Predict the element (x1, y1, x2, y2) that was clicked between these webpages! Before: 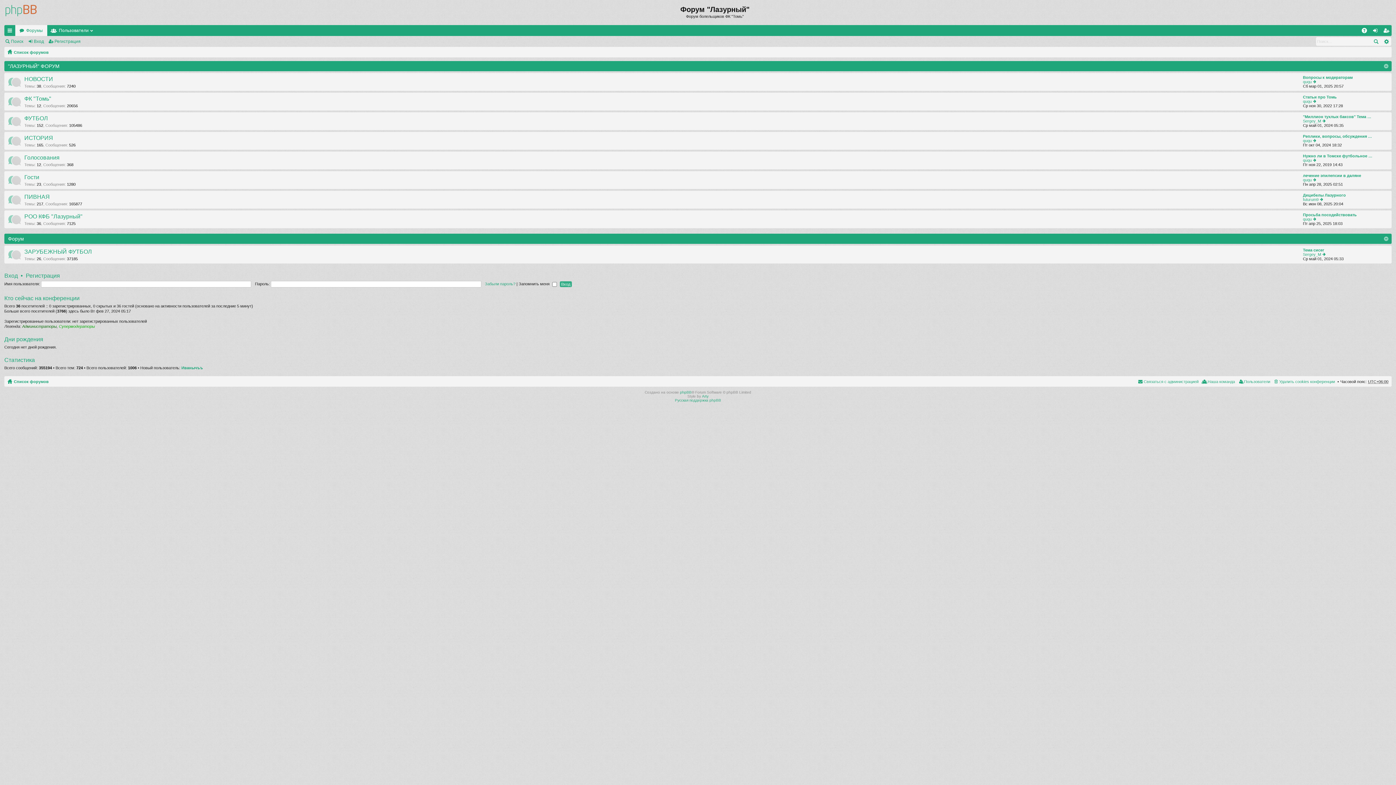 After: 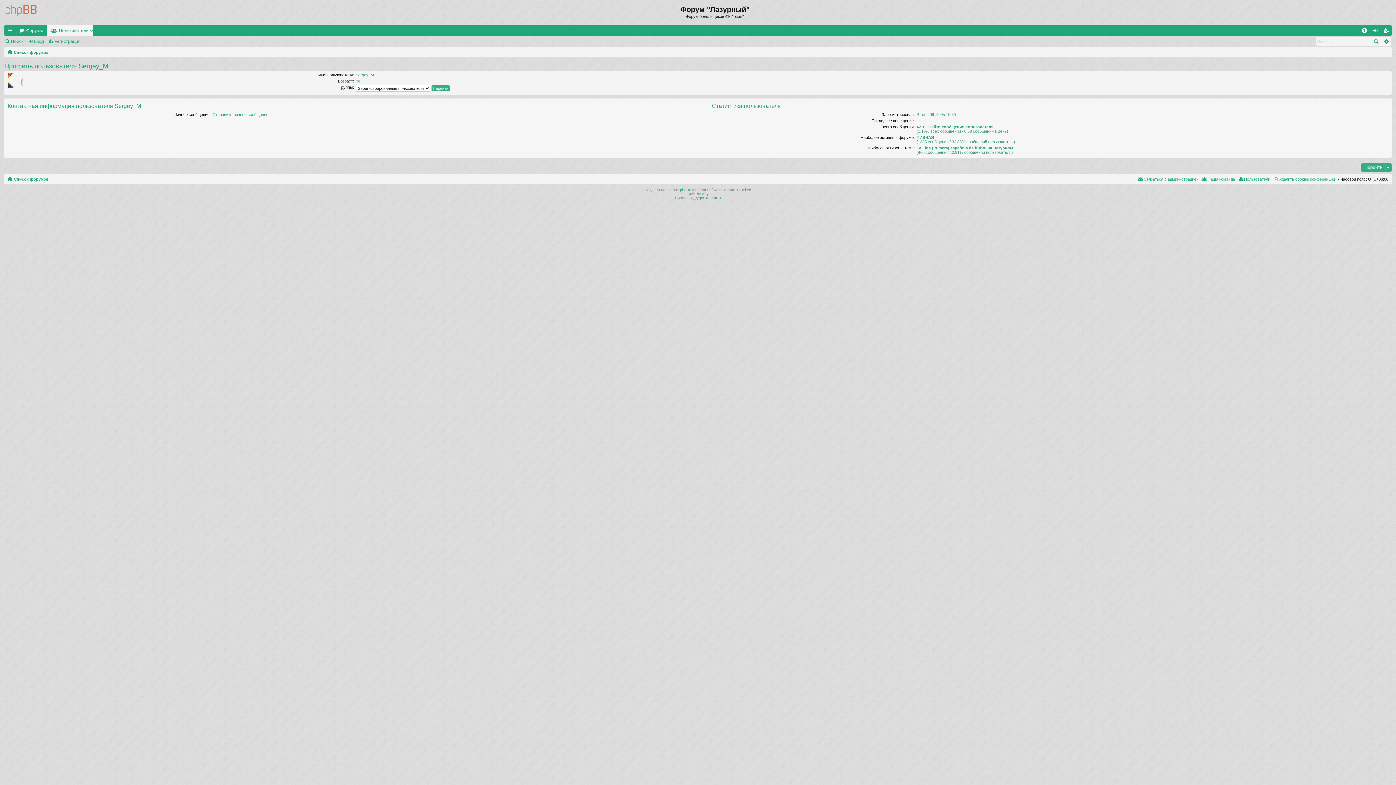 Action: bbox: (1303, 118, 1321, 123) label: Sergey_M